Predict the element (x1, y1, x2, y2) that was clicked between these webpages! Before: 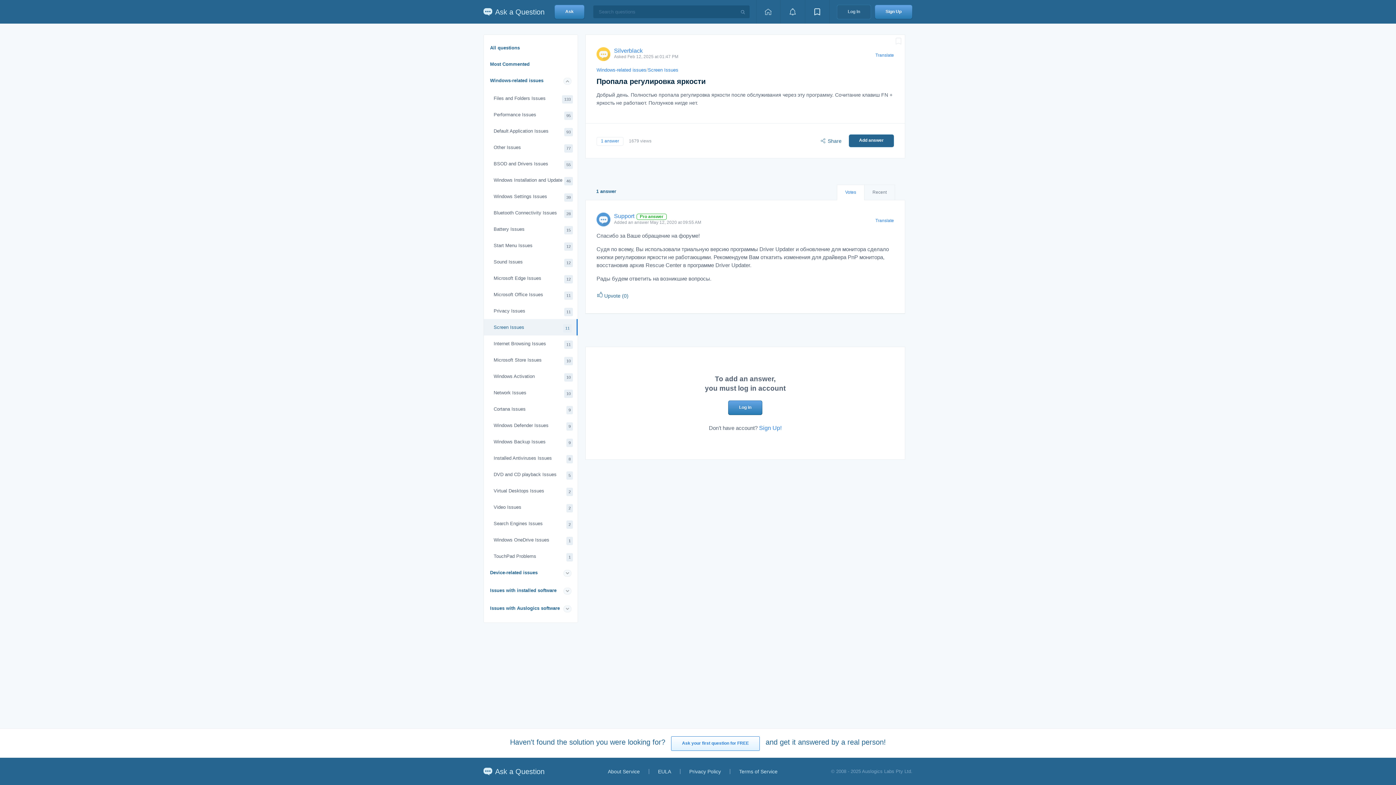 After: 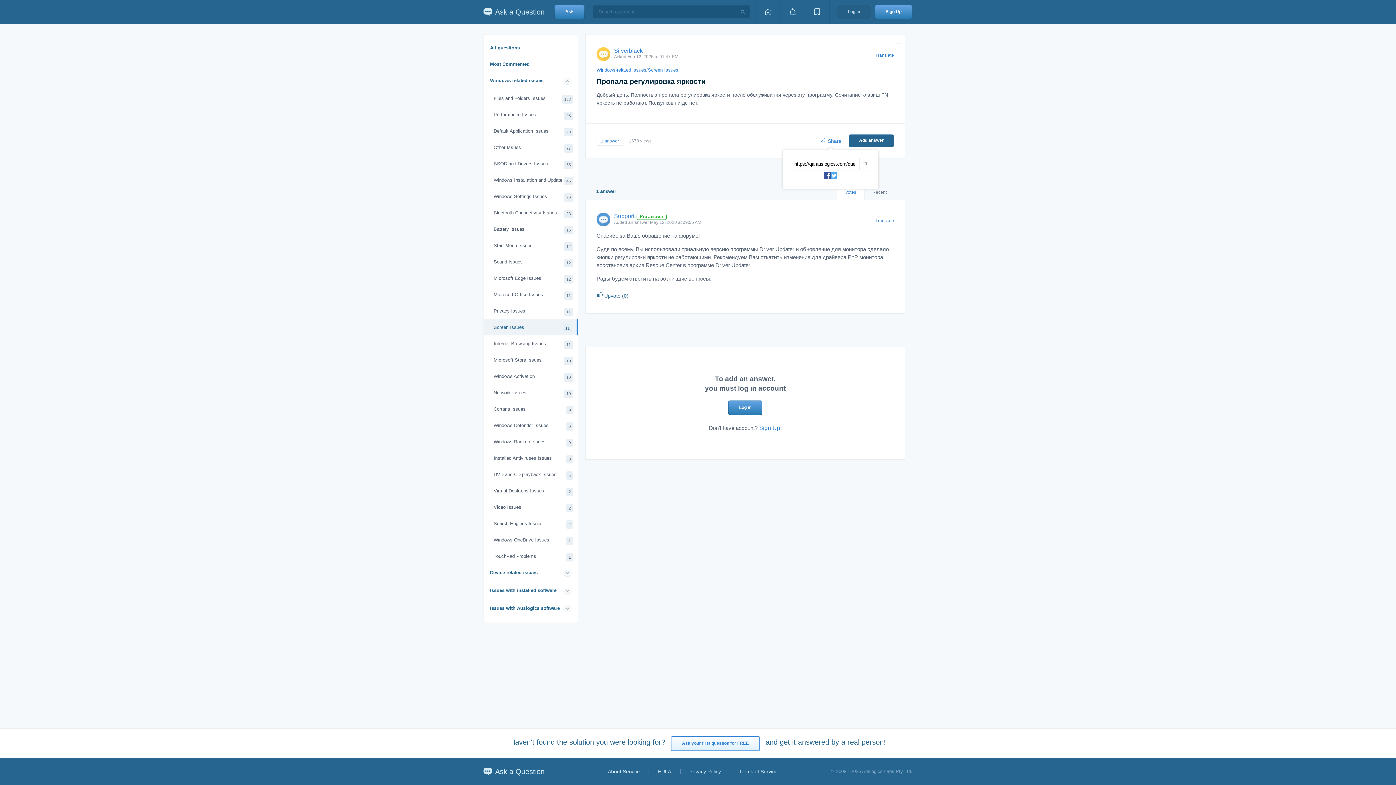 Action: label: Share bbox: (819, 135, 841, 146)